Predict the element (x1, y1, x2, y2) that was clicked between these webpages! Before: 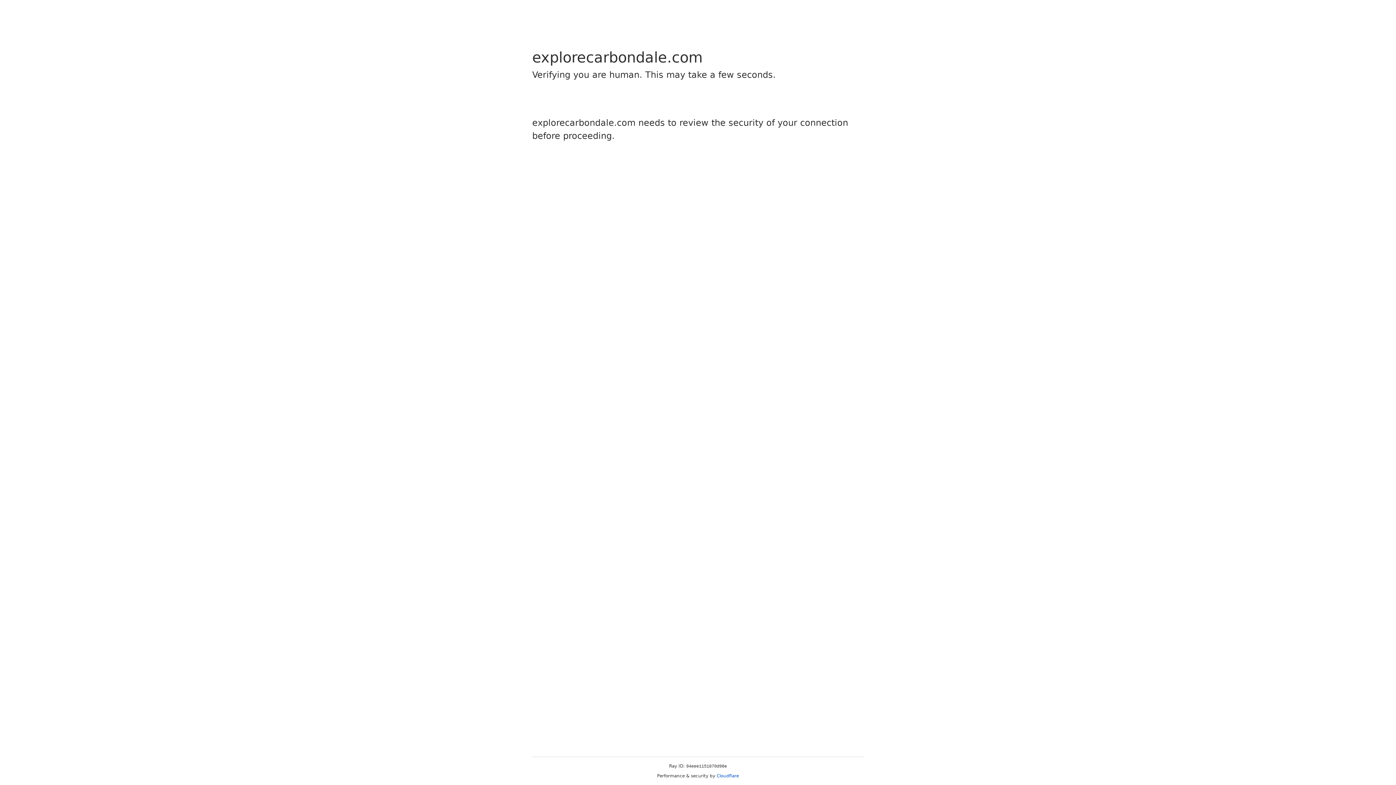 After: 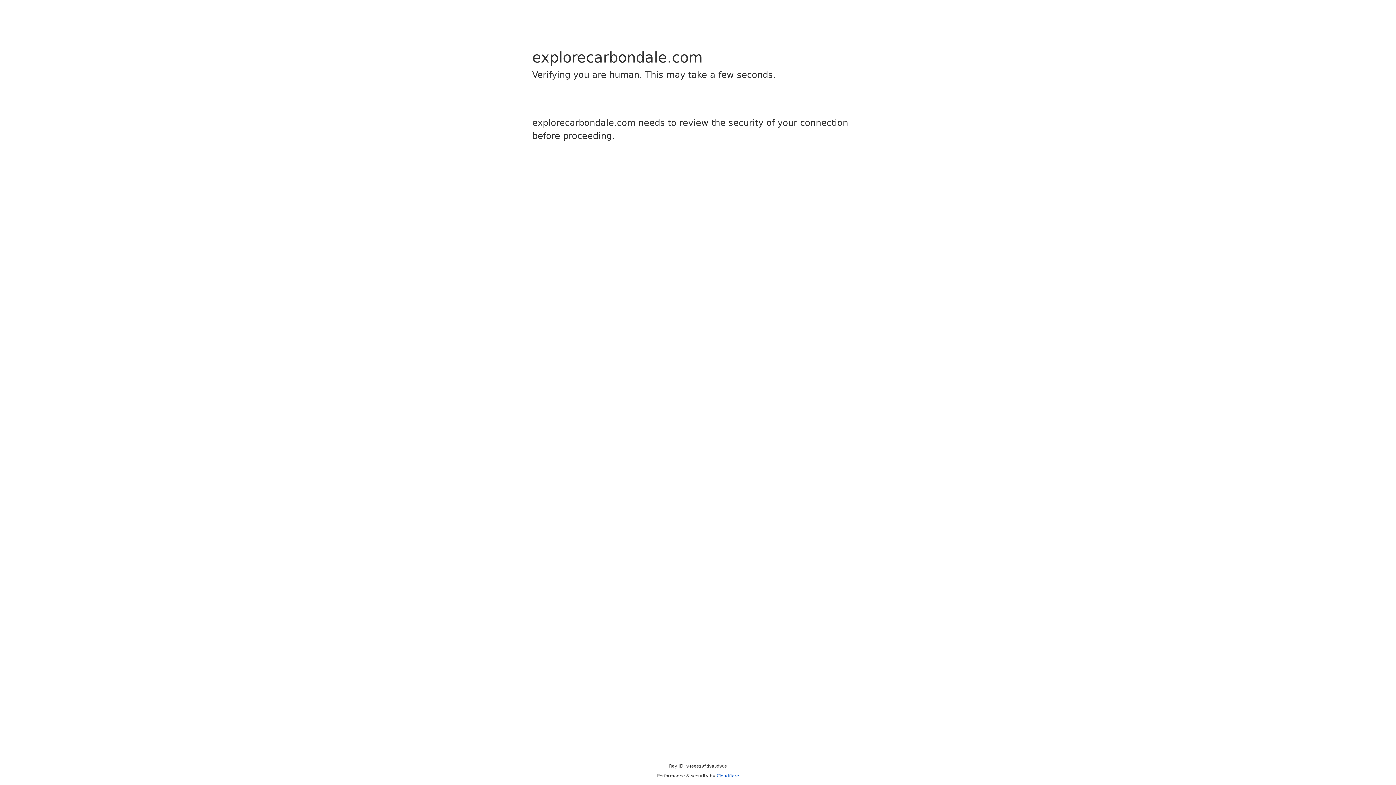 Action: bbox: (716, 773, 739, 778) label: Cloudflare